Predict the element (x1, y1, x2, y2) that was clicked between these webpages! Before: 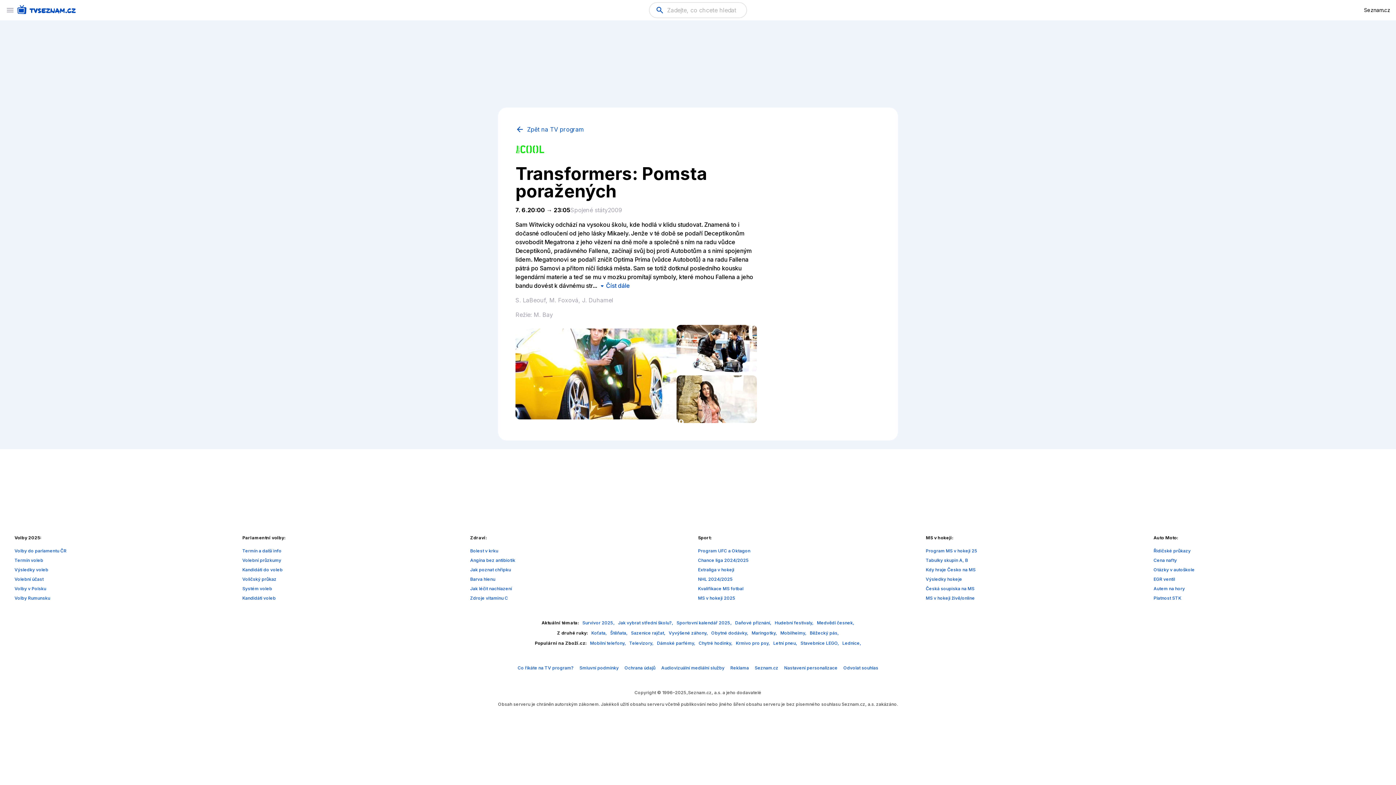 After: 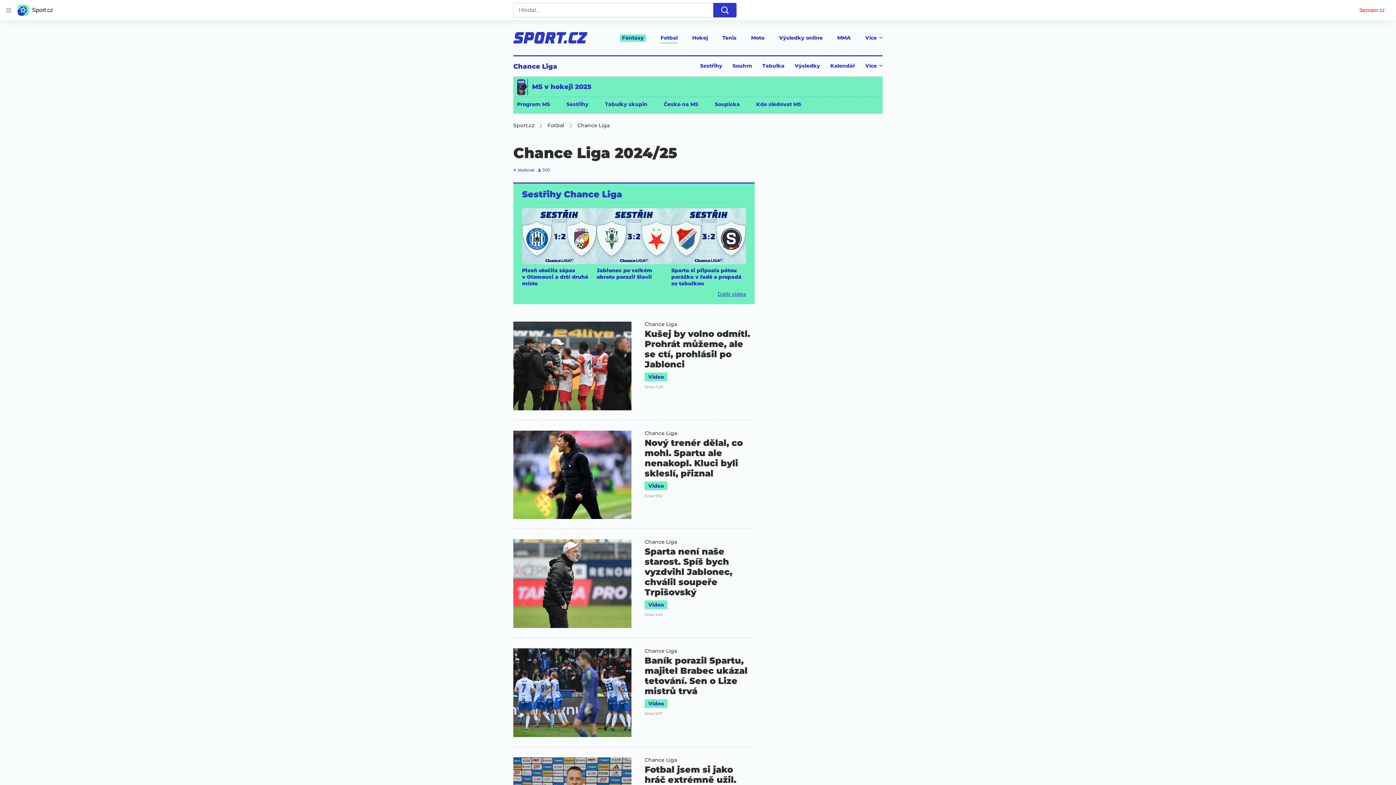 Action: label: Chance liga 2024/2025 bbox: (698, 557, 749, 563)